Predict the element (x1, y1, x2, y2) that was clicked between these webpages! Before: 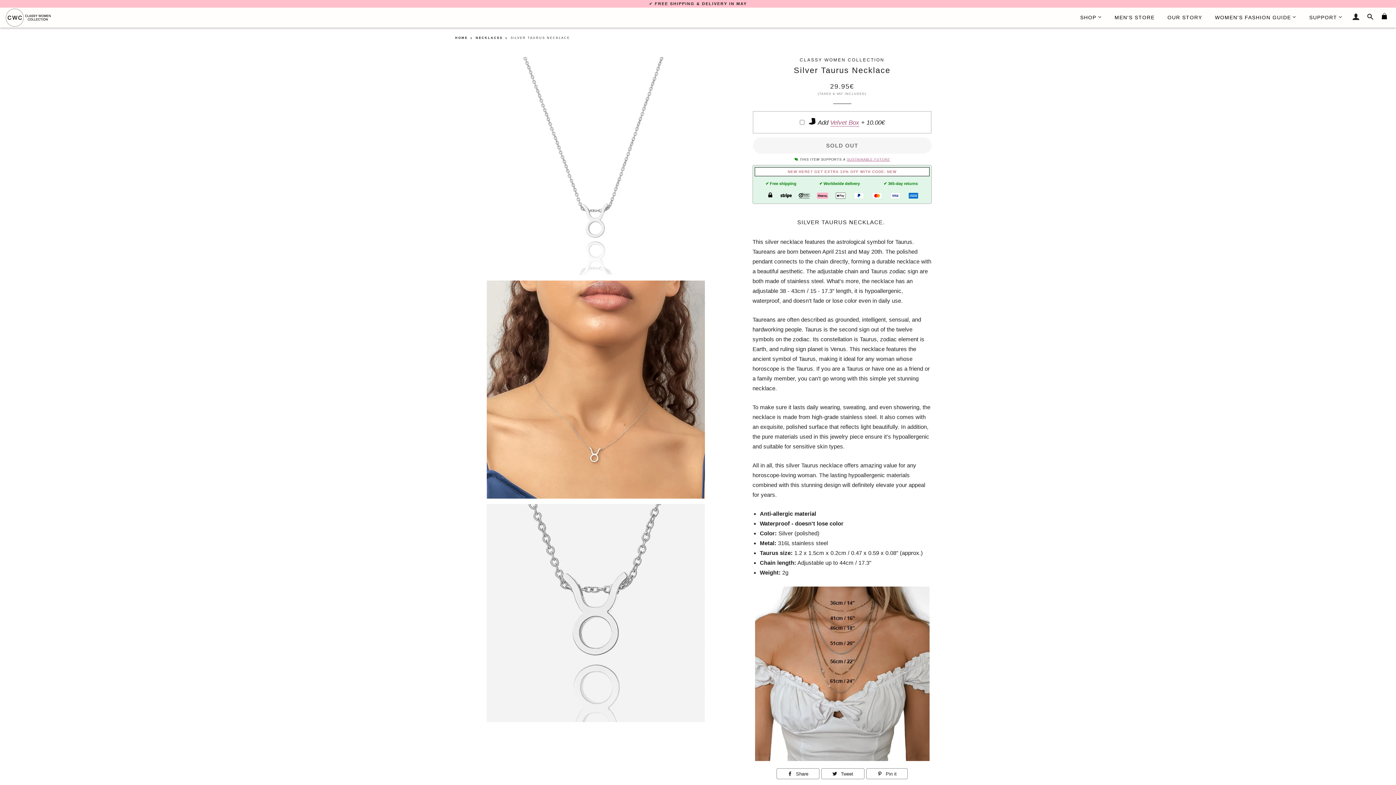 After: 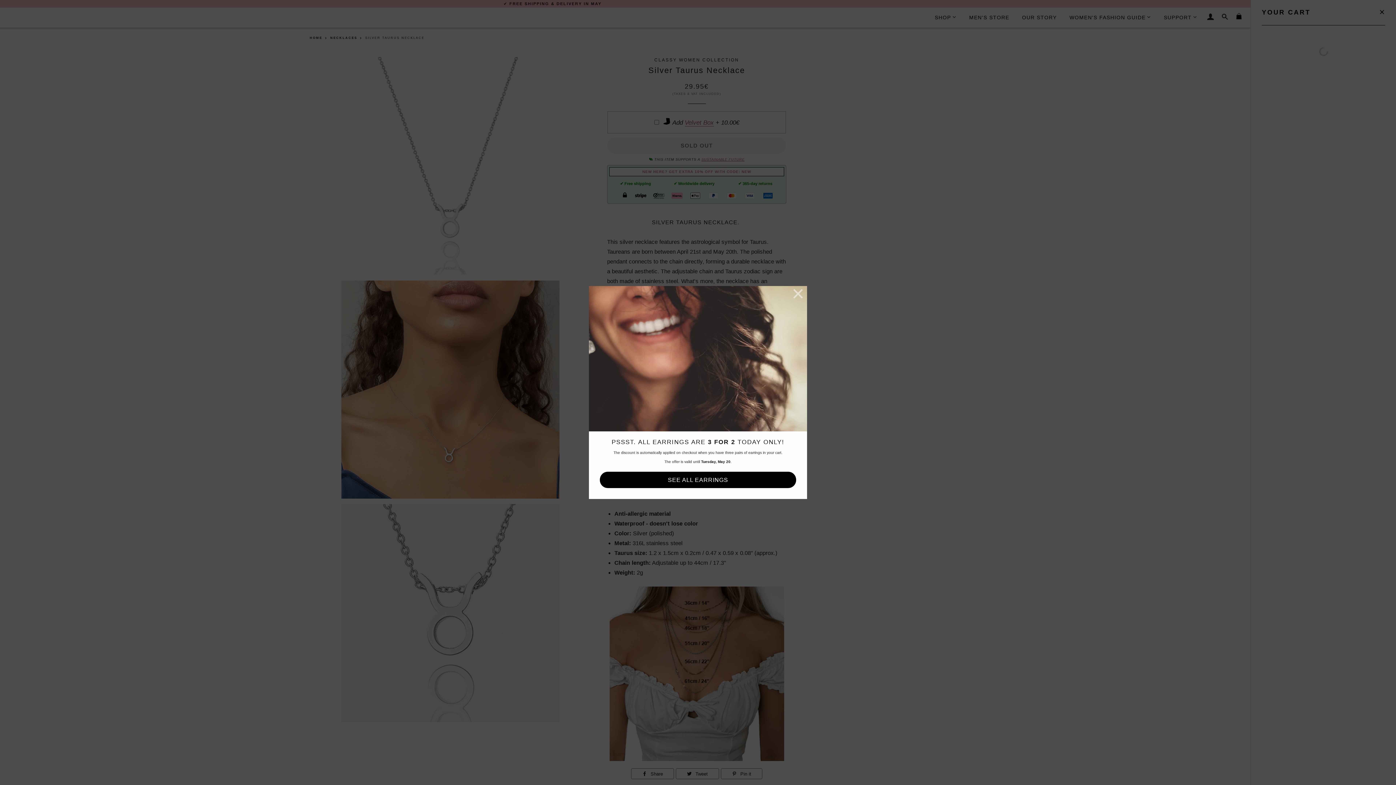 Action: label: CART bbox: (1378, 7, 1390, 26)